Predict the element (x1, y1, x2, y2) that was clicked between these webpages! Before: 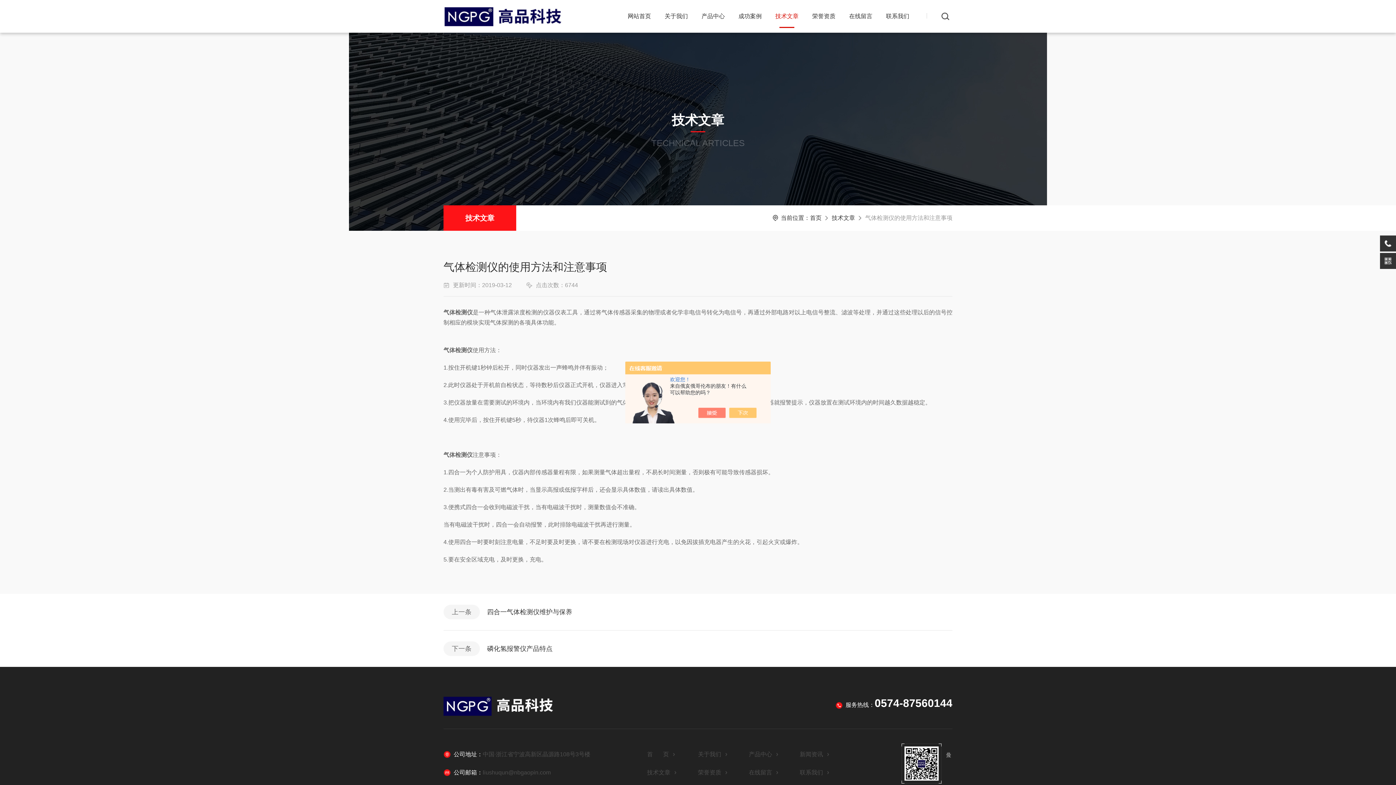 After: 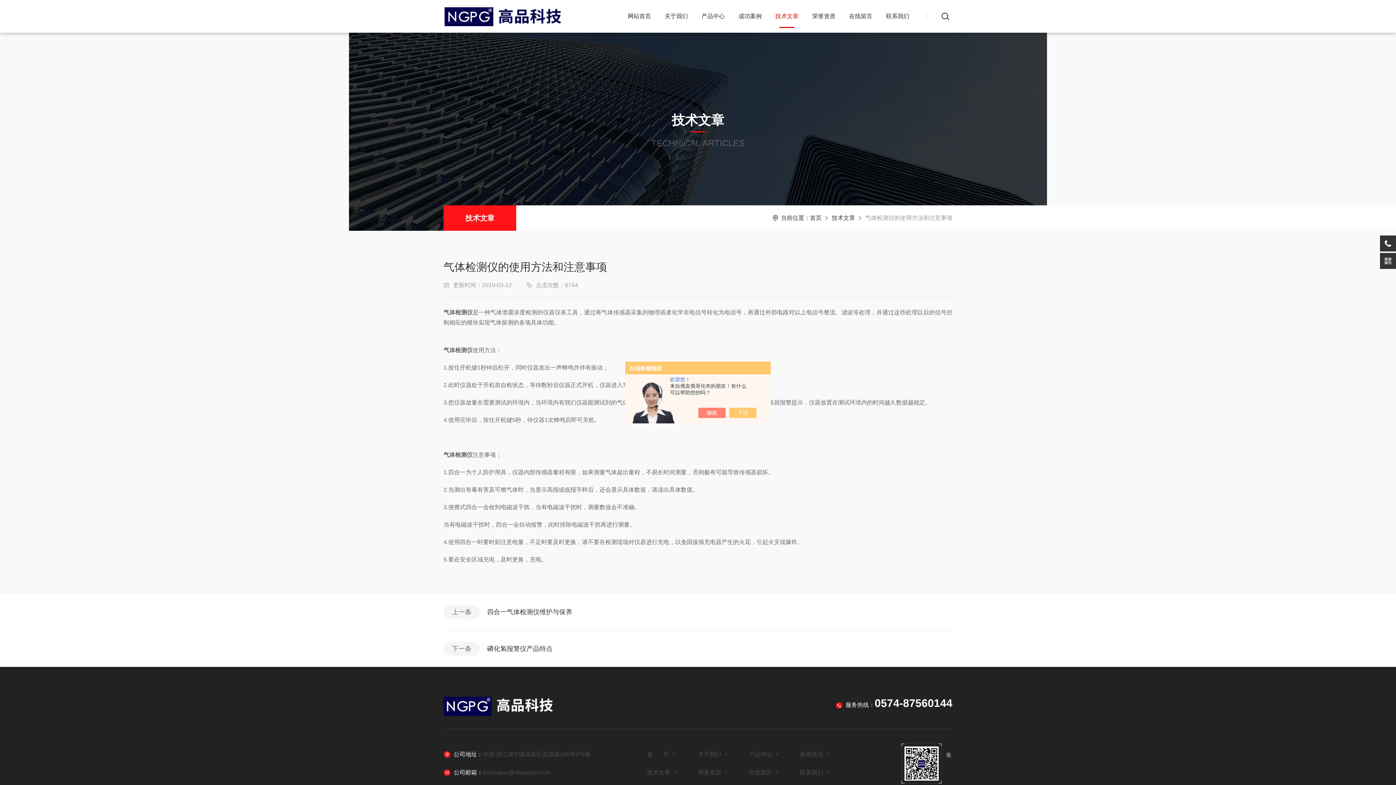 Action: bbox: (705, 408, 733, 418)